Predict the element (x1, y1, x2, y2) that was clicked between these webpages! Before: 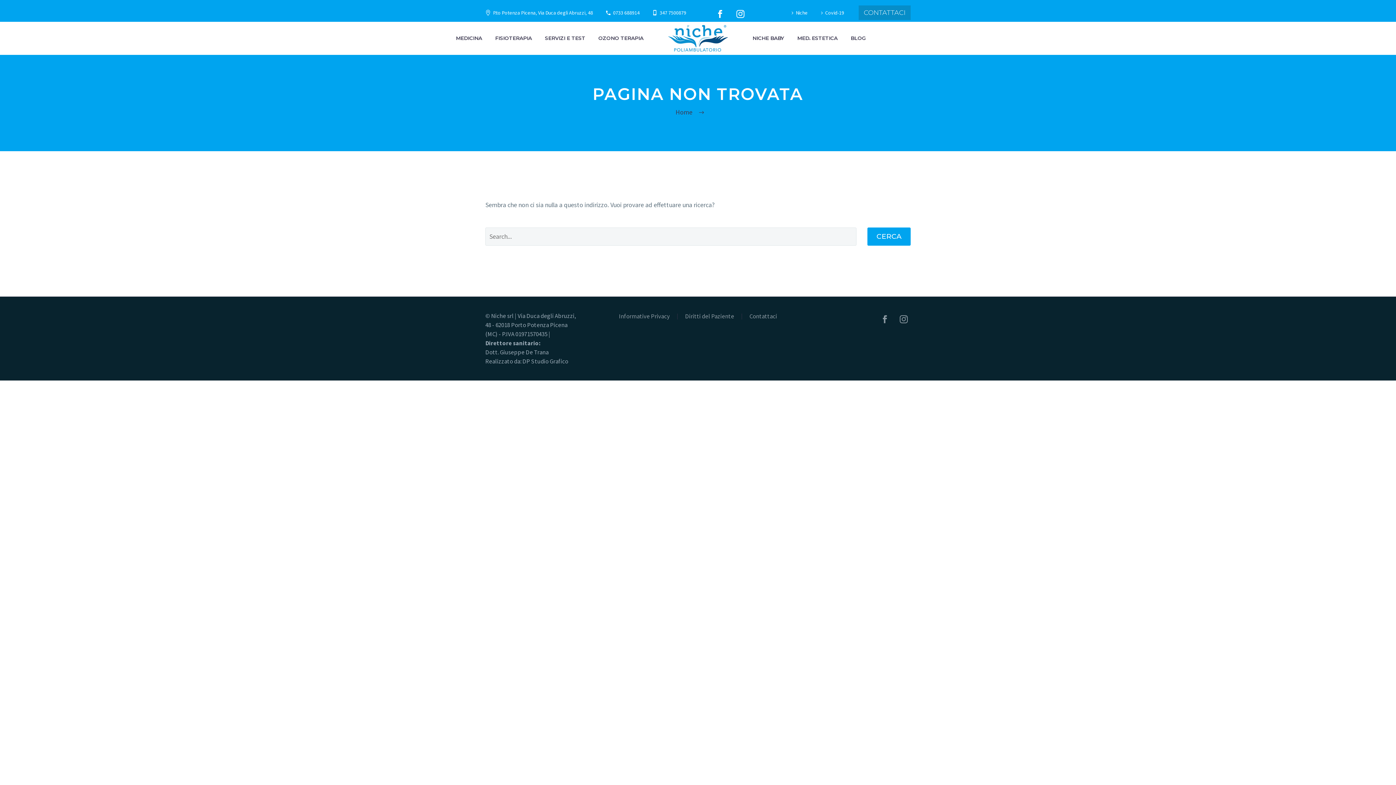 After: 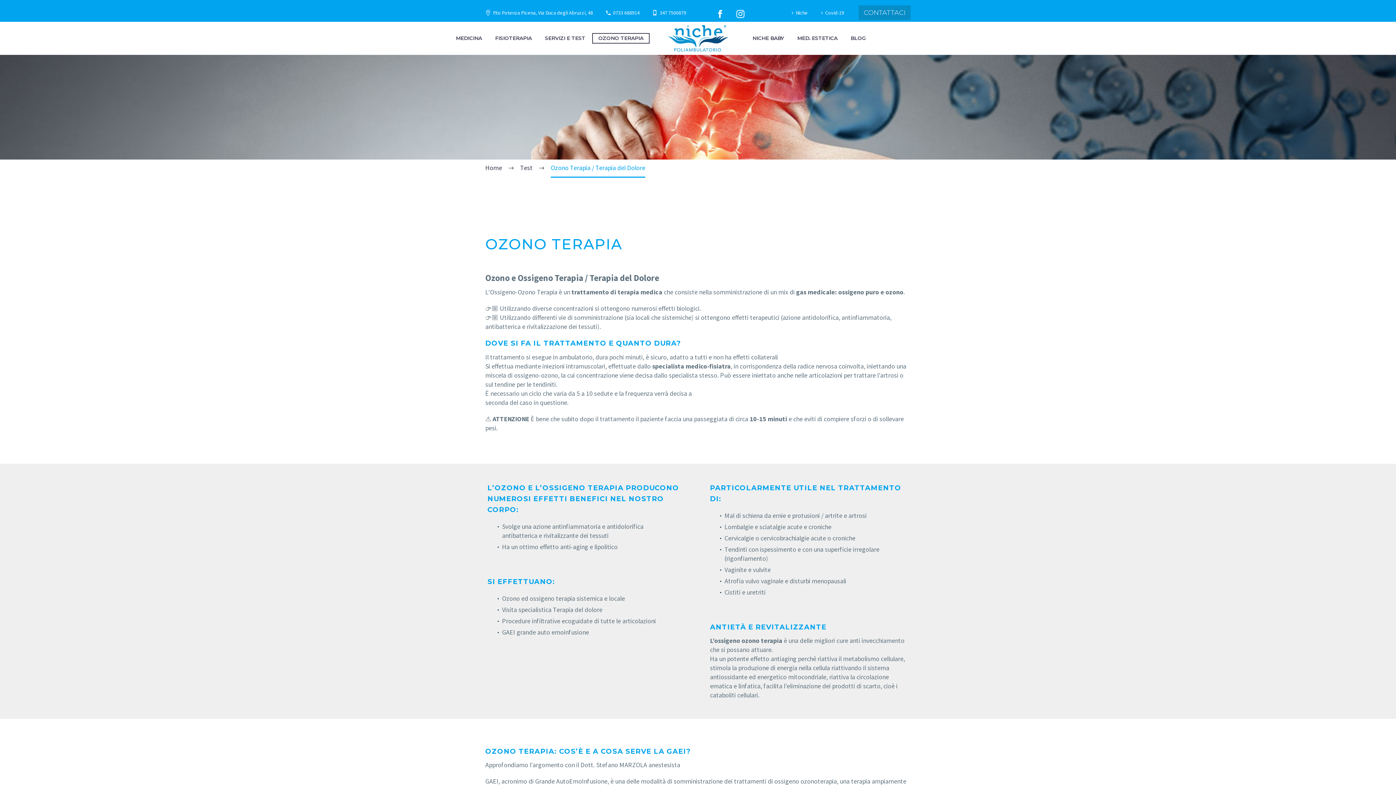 Action: bbox: (593, 33, 649, 42) label: OZONO TERAPIA